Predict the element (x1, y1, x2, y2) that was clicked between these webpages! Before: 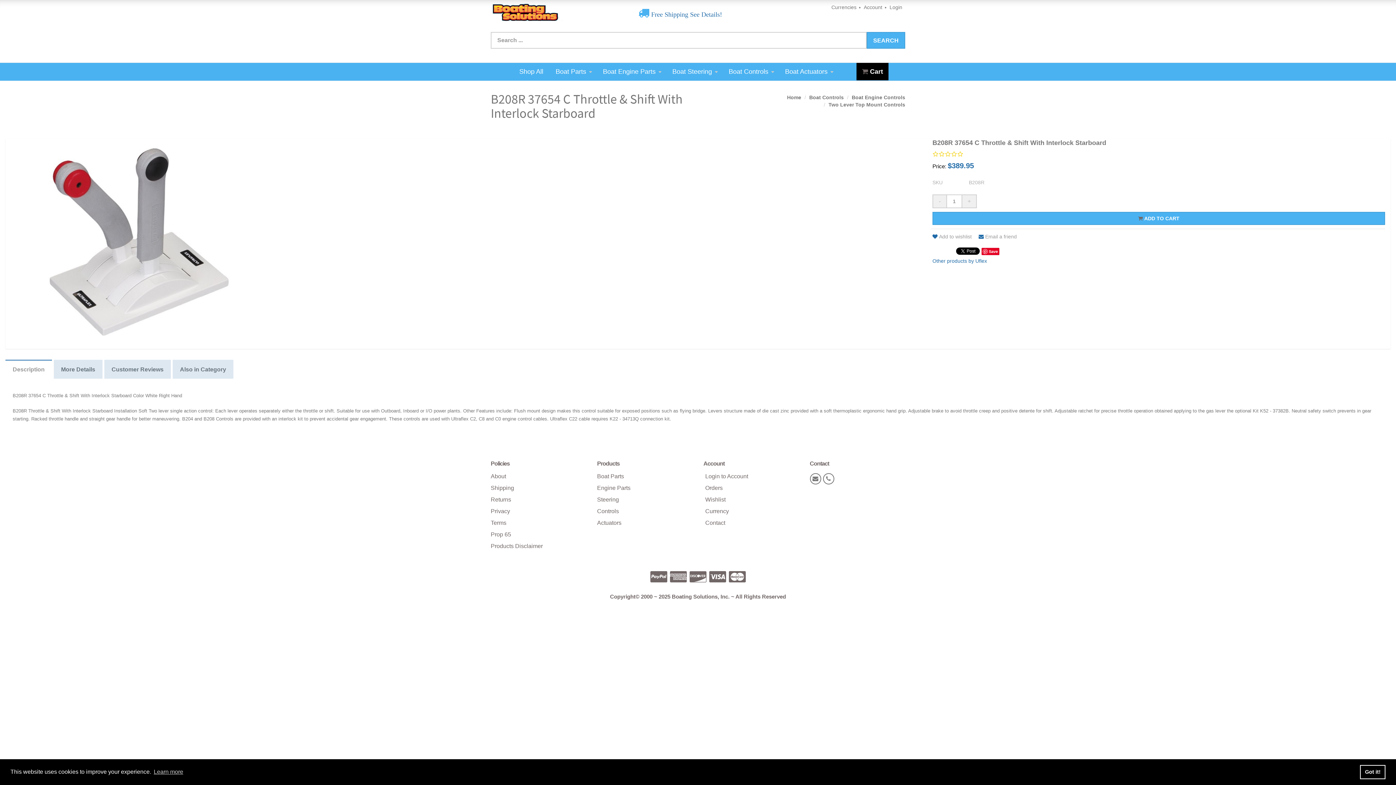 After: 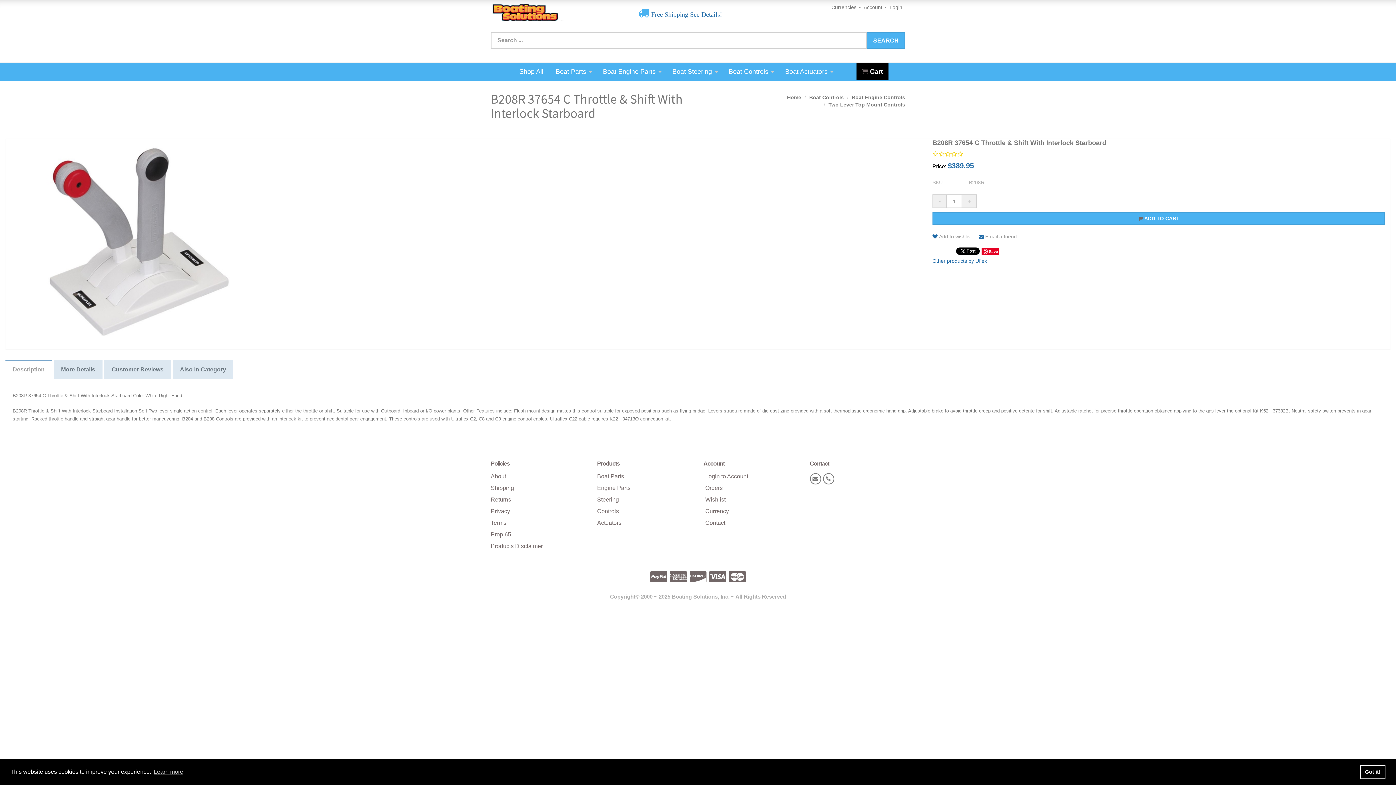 Action: label: Copyright© 2000 ~ 2025 Boating Solutions, Inc. ~ All Rights Reserved bbox: (610, 593, 786, 600)